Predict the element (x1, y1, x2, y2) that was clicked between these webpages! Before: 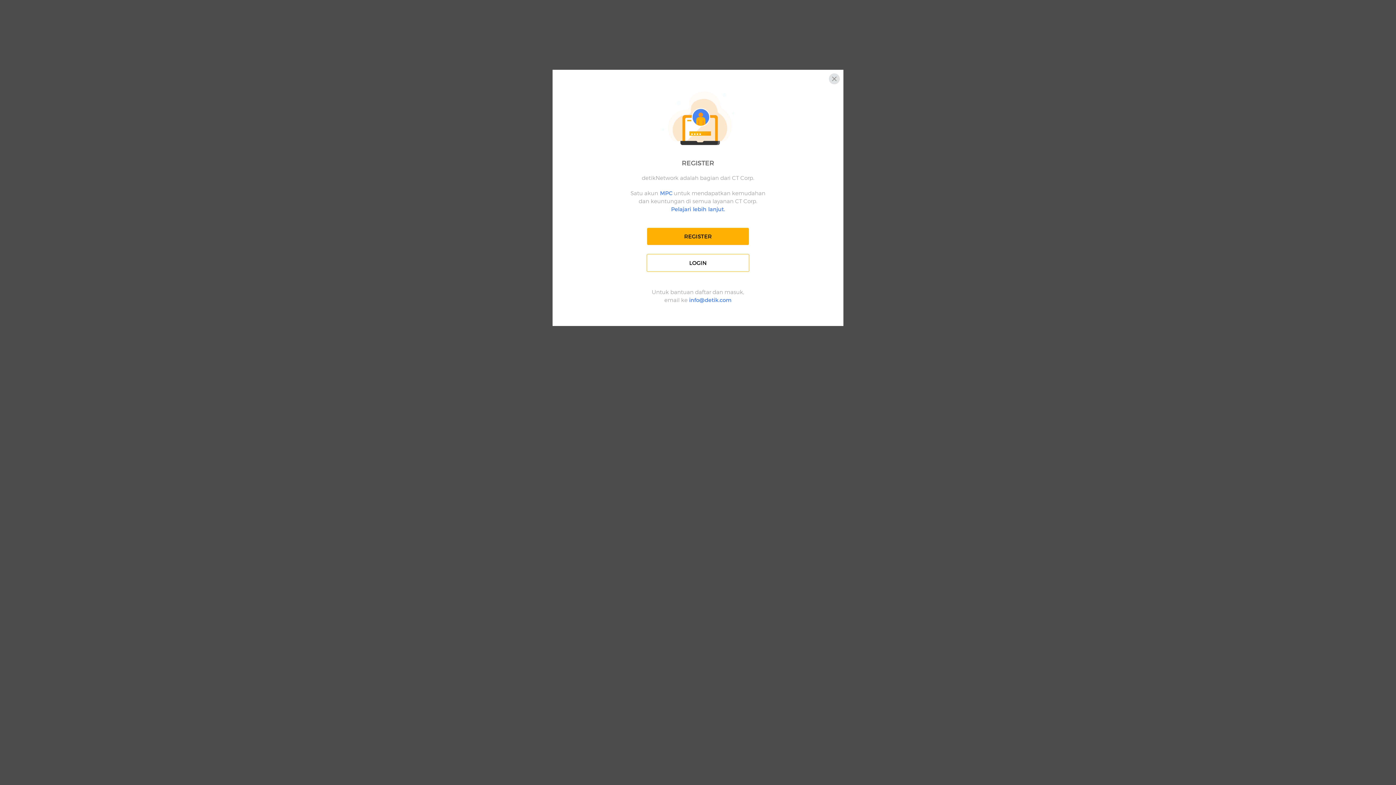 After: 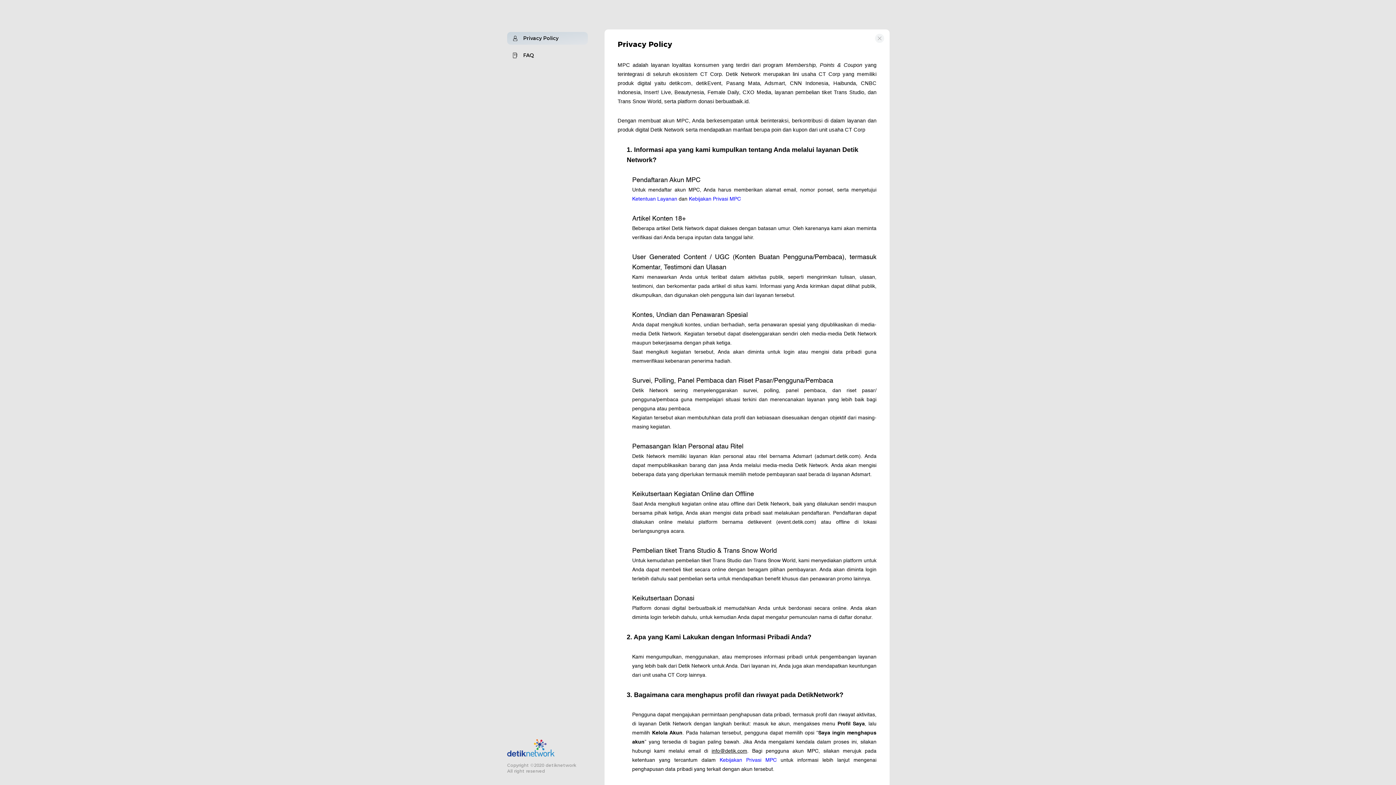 Action: bbox: (671, 205, 725, 212) label: Pelajari lebih lanjut.